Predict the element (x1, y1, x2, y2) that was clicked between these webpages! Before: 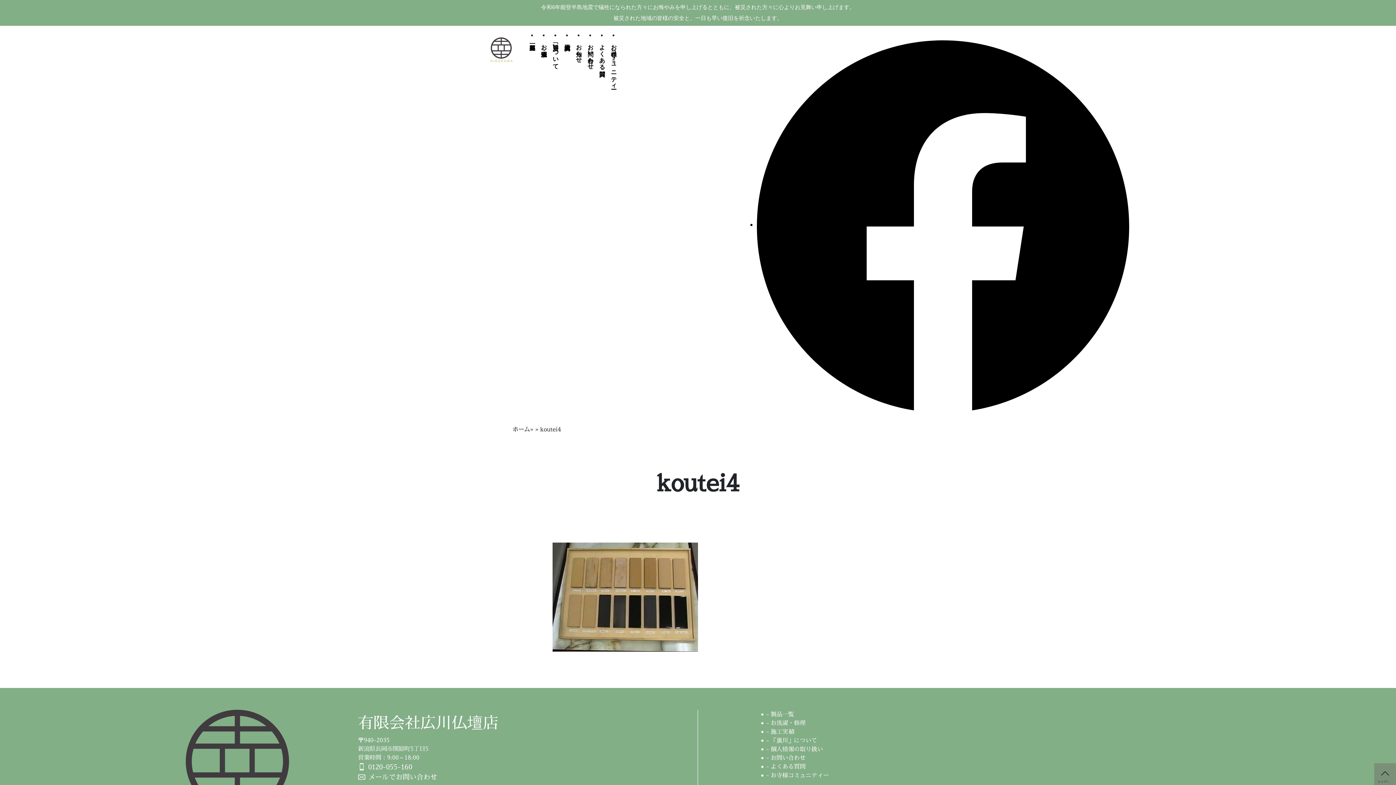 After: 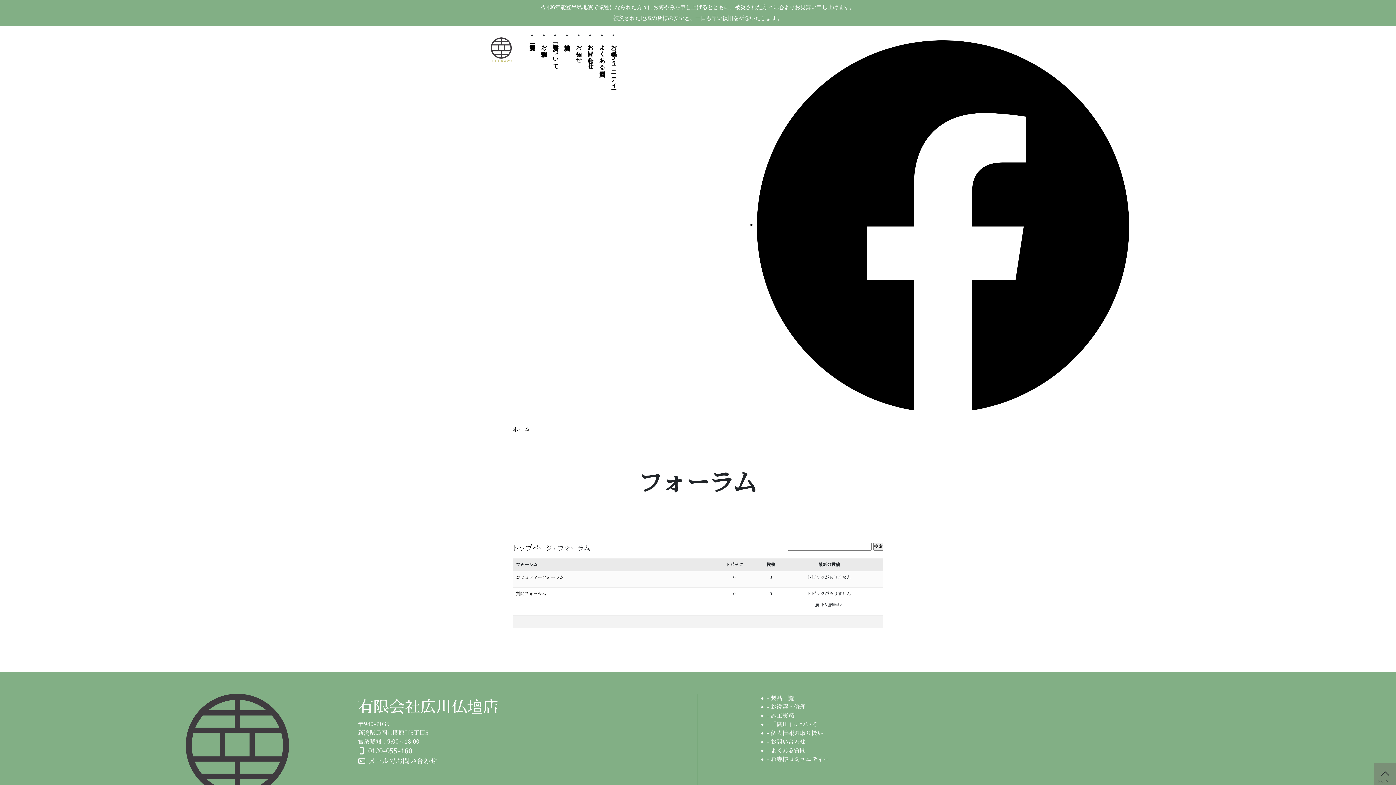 Action: bbox: (767, 771, 829, 779) label: お寺様コミュニティー